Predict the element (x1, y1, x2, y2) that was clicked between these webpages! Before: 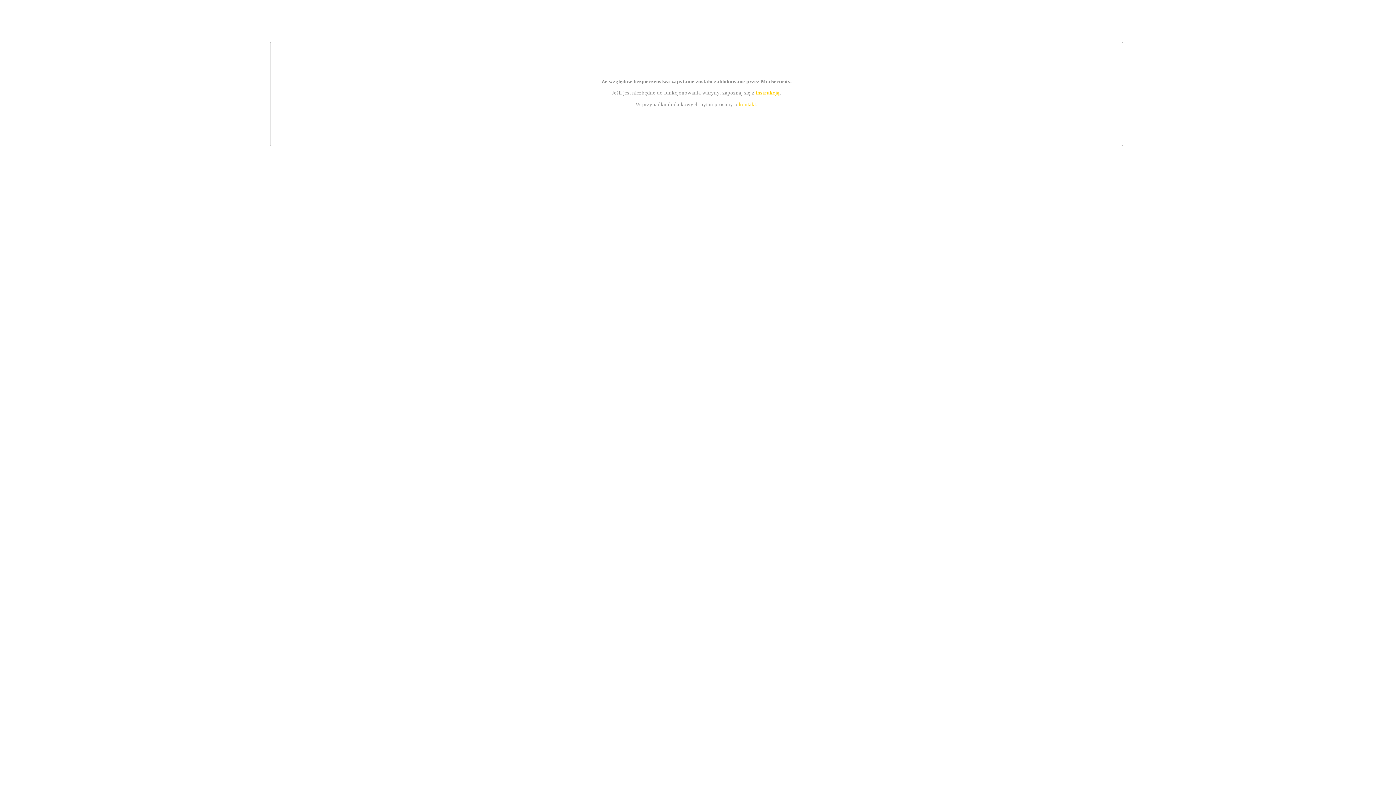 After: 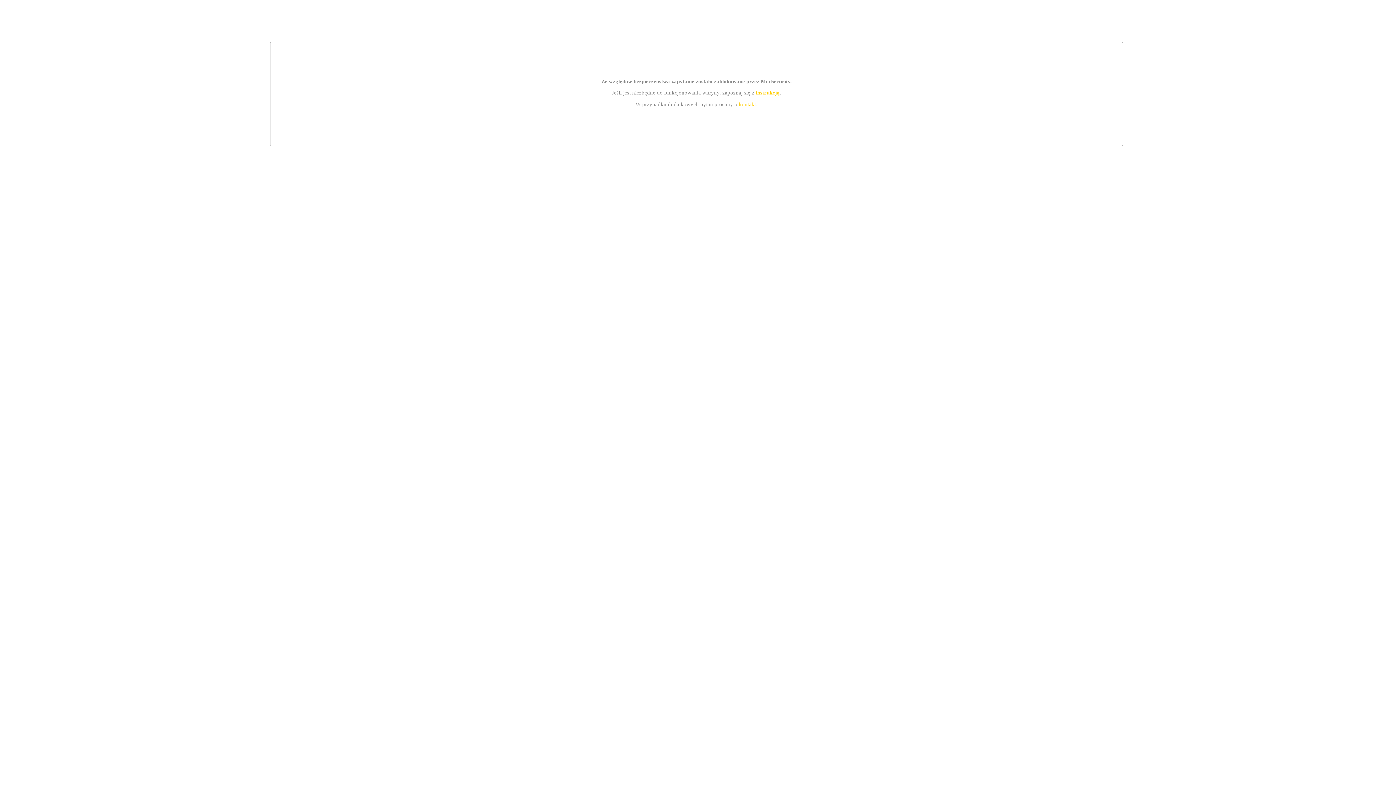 Action: bbox: (755, 89, 779, 95) label: instrukcją